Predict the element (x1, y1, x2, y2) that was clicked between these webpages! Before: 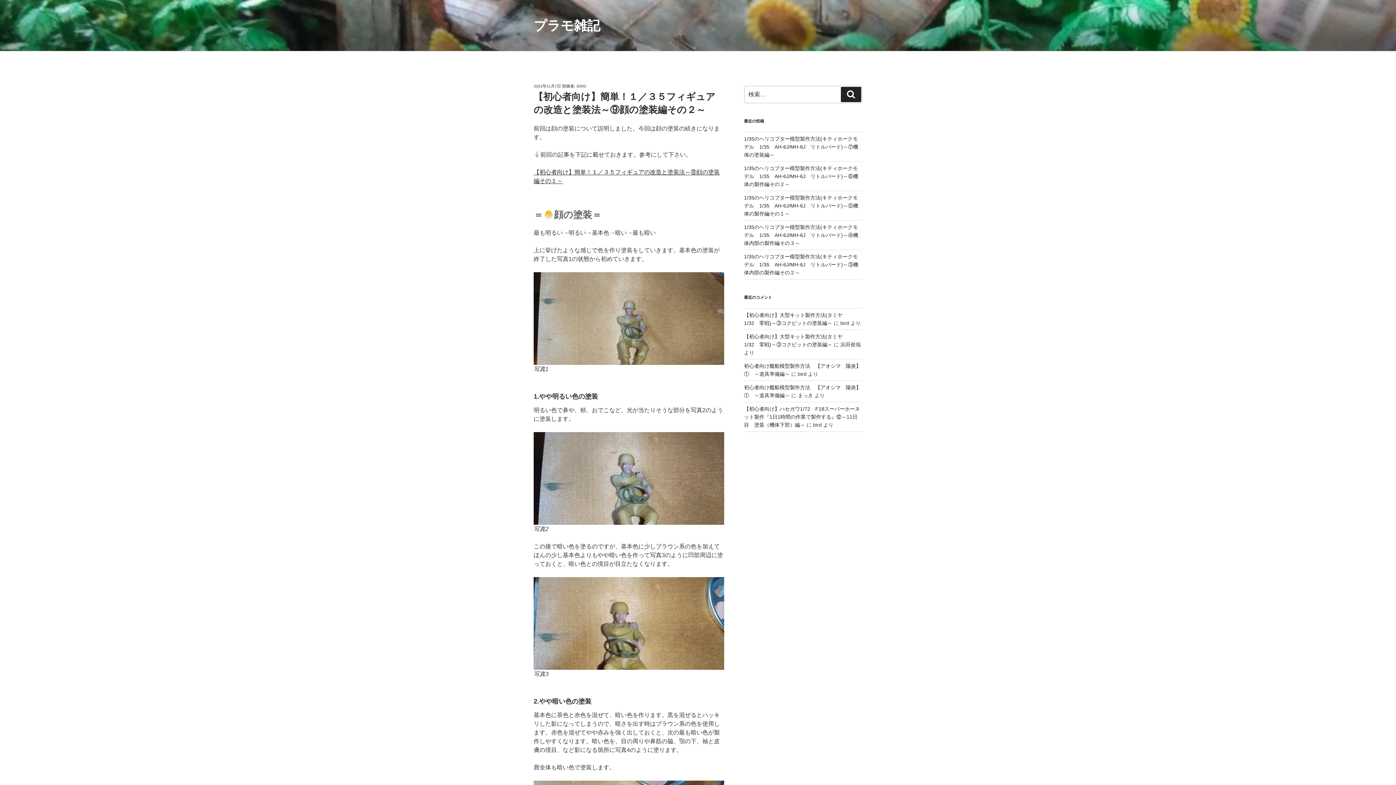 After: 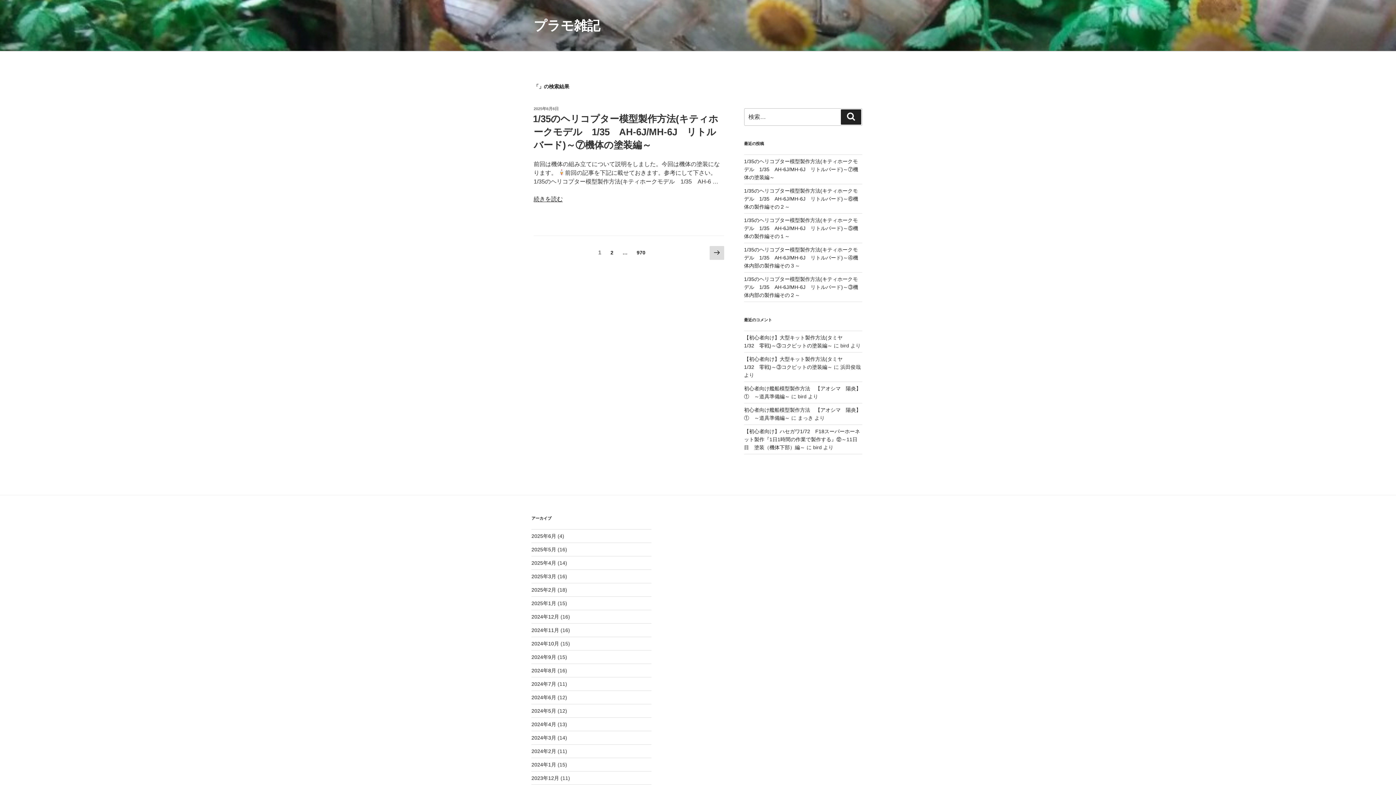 Action: label: 検索 bbox: (841, 86, 861, 102)